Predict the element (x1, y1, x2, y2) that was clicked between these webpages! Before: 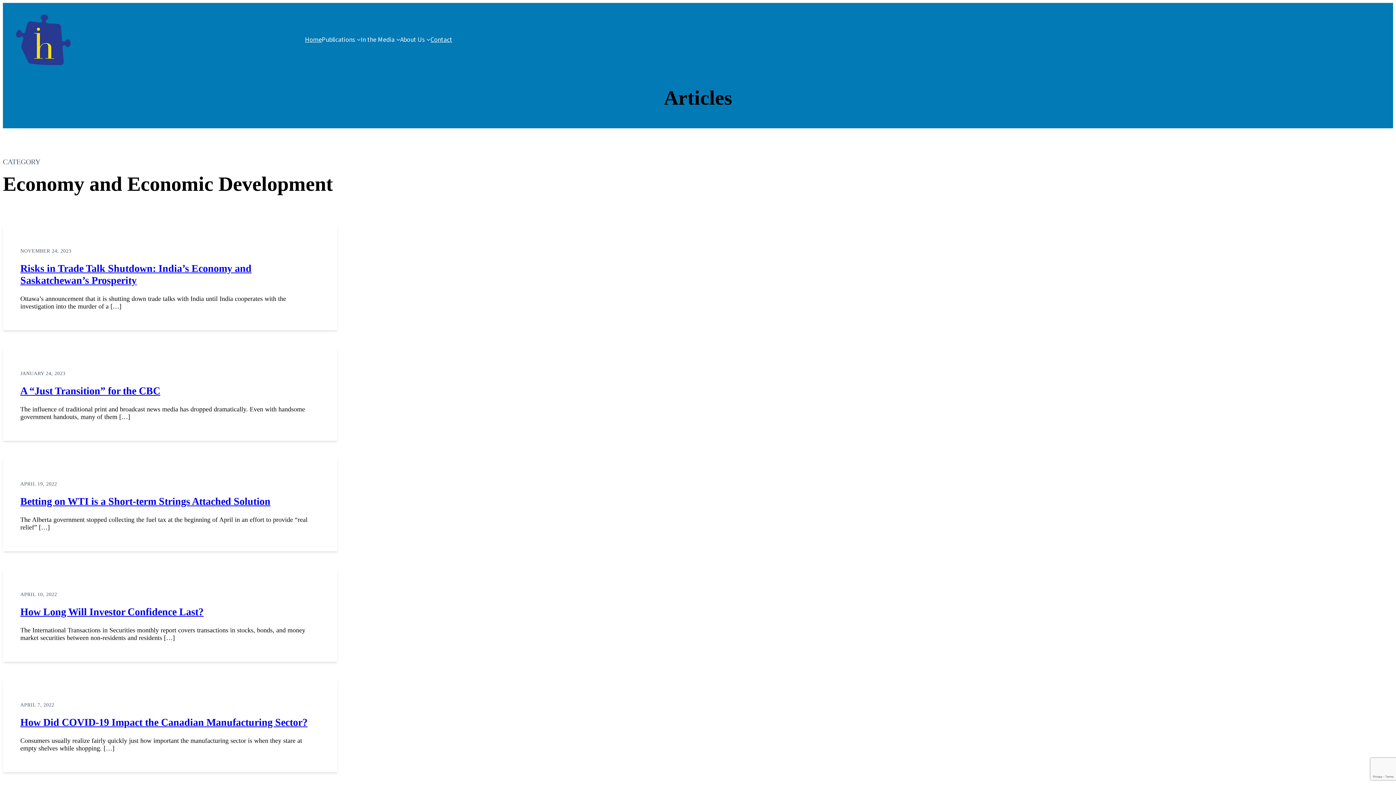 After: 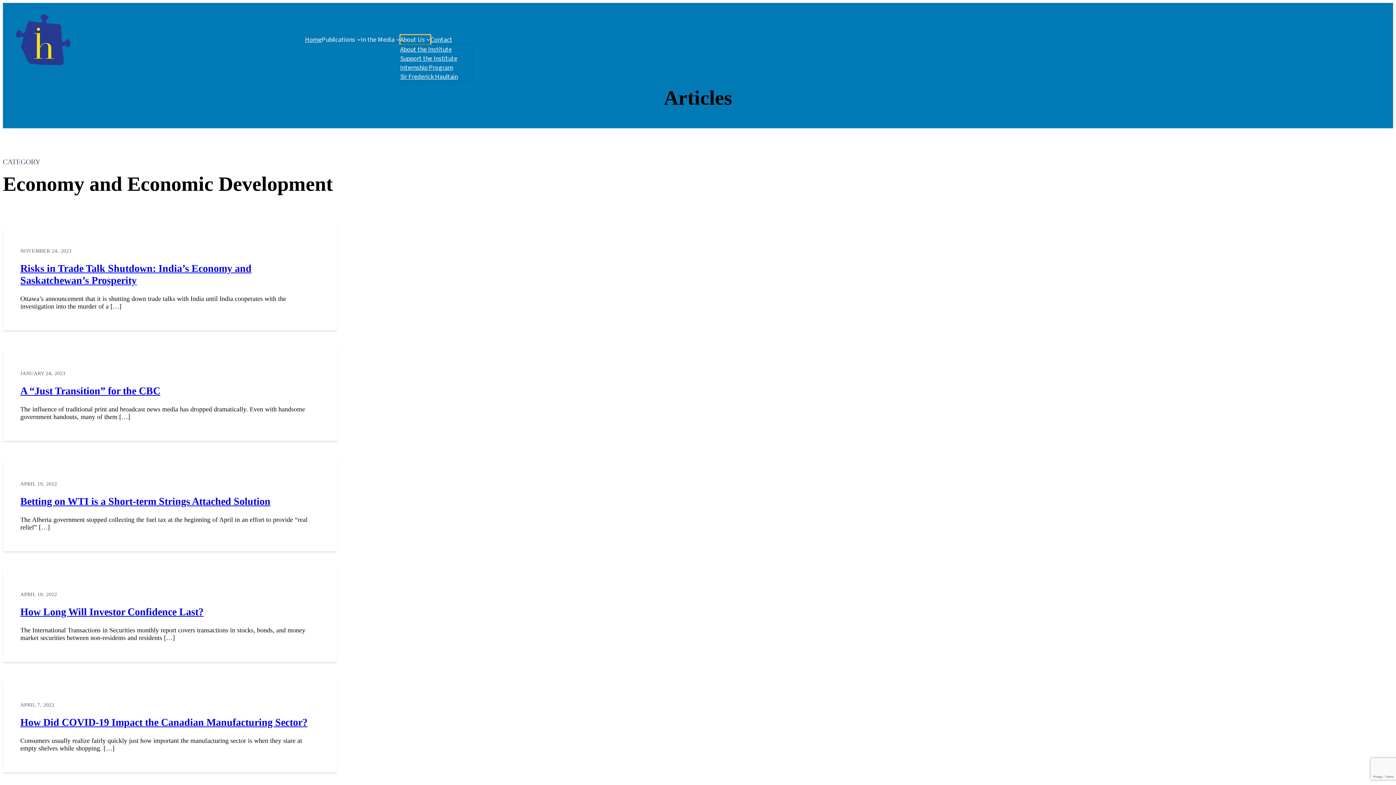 Action: bbox: (400, 34, 430, 44) label: About Us submenu